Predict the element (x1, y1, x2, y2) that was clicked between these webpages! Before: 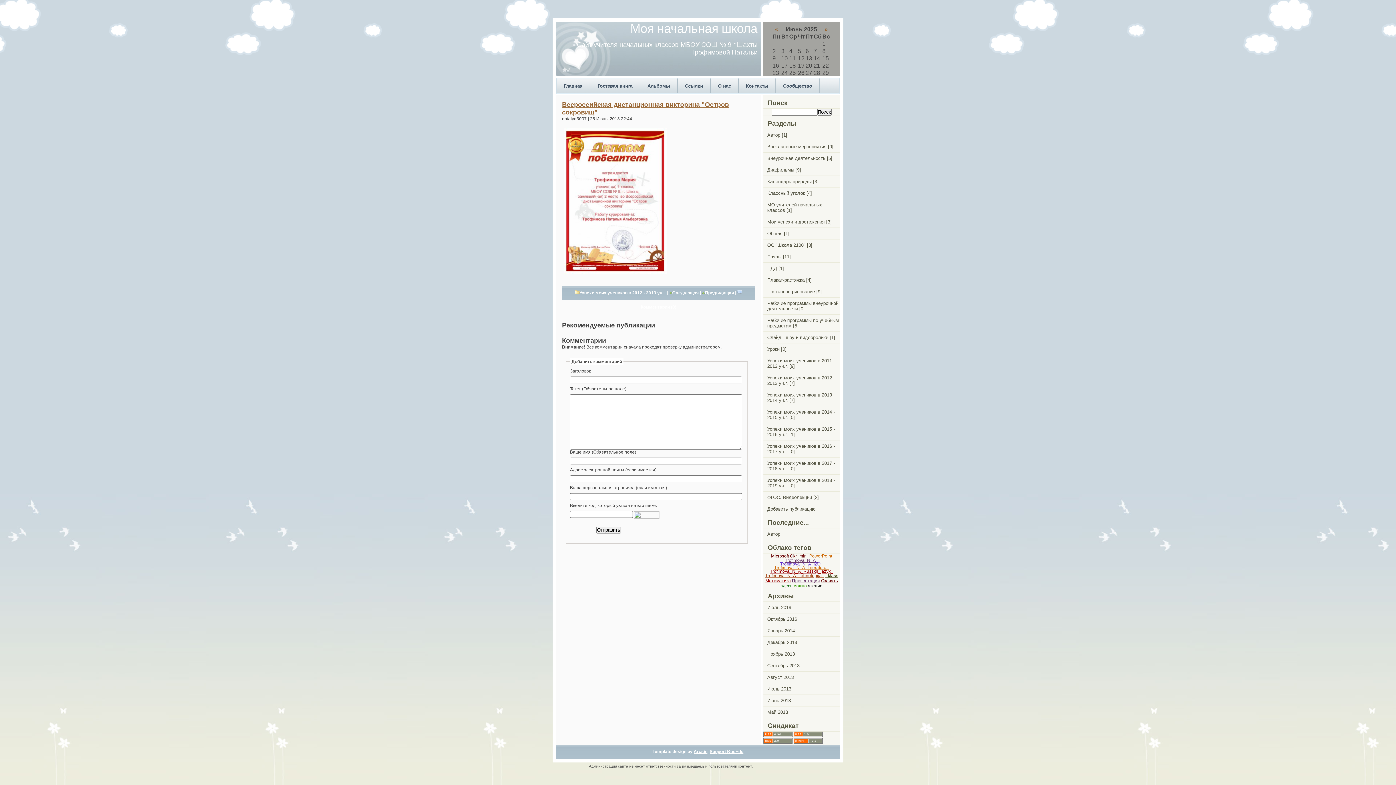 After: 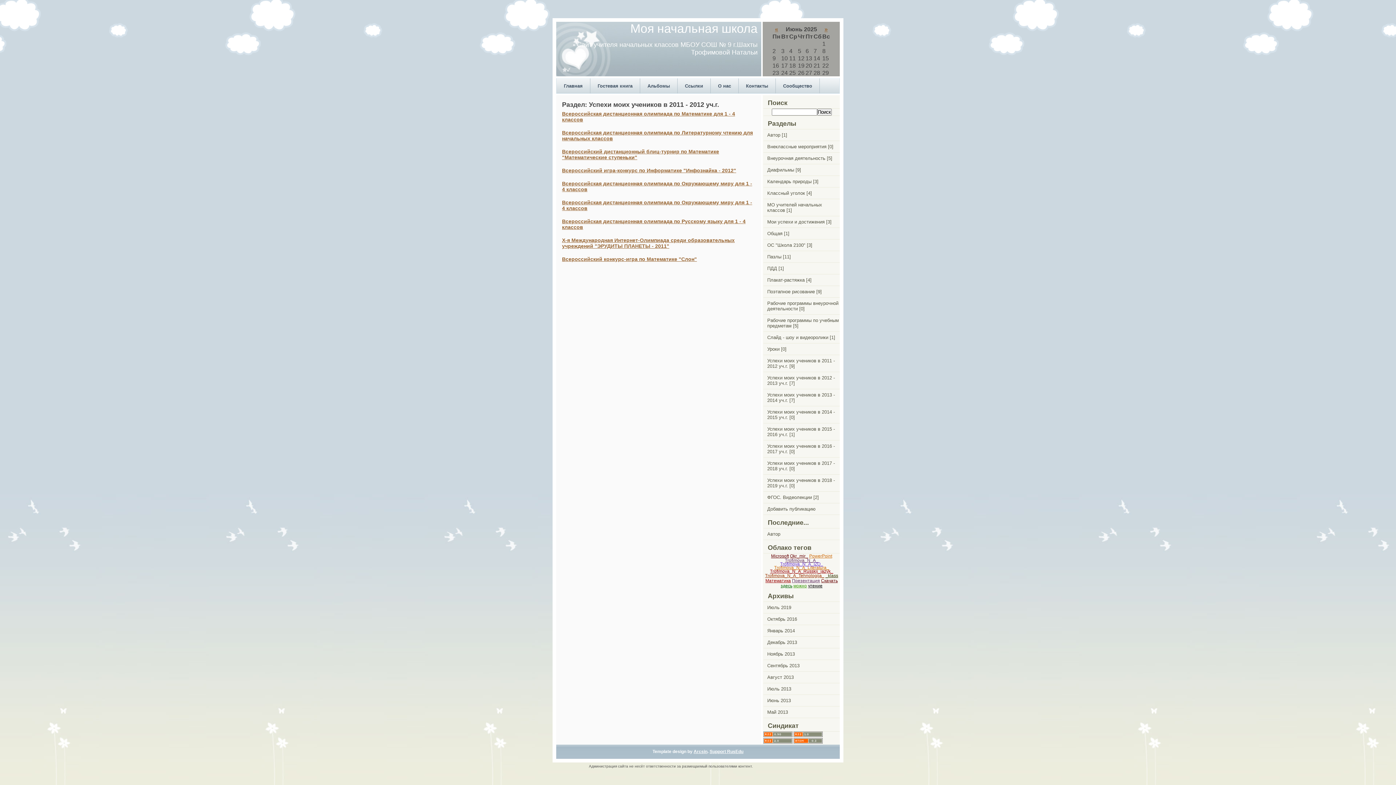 Action: label: Успехи моих учеников в 2011 - 2012 уч.г. [9] bbox: (763, 355, 840, 372)